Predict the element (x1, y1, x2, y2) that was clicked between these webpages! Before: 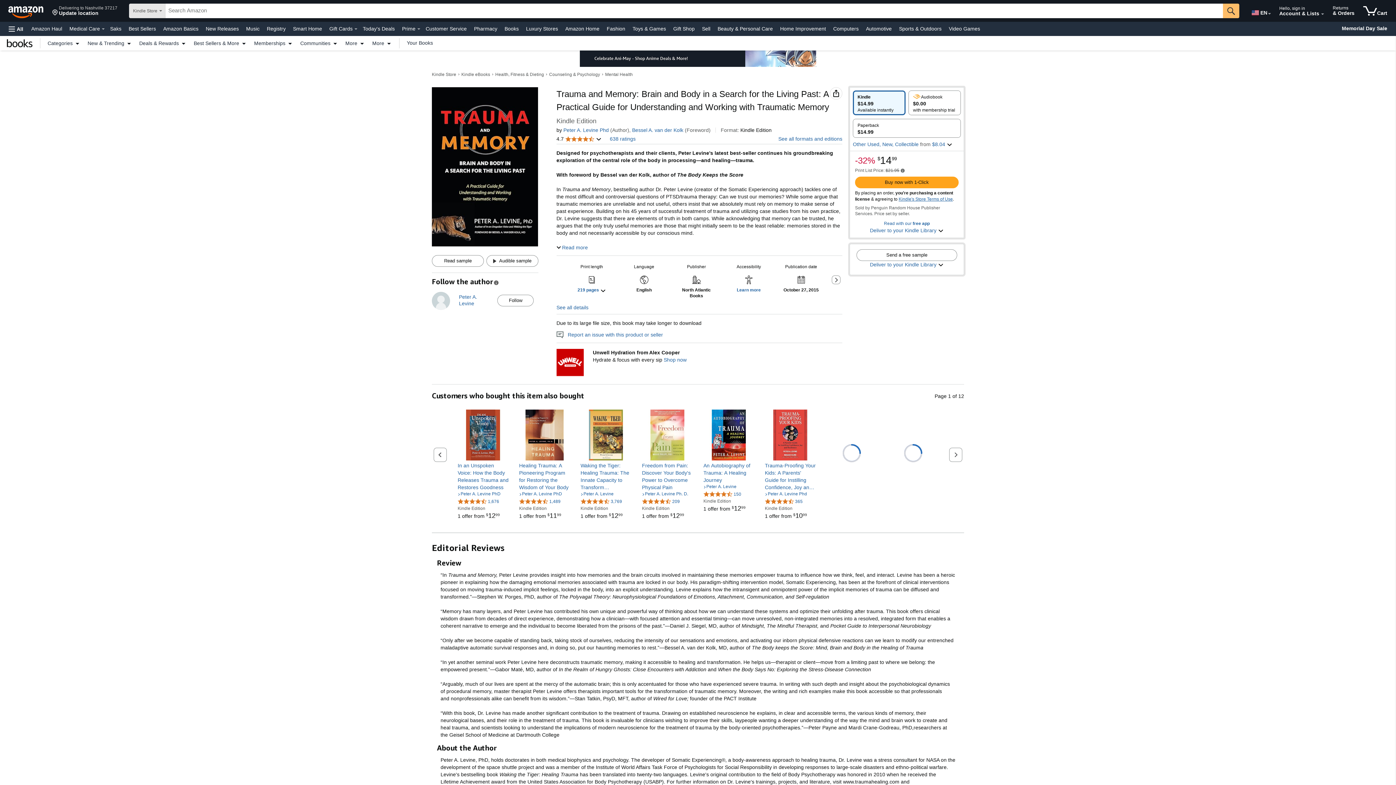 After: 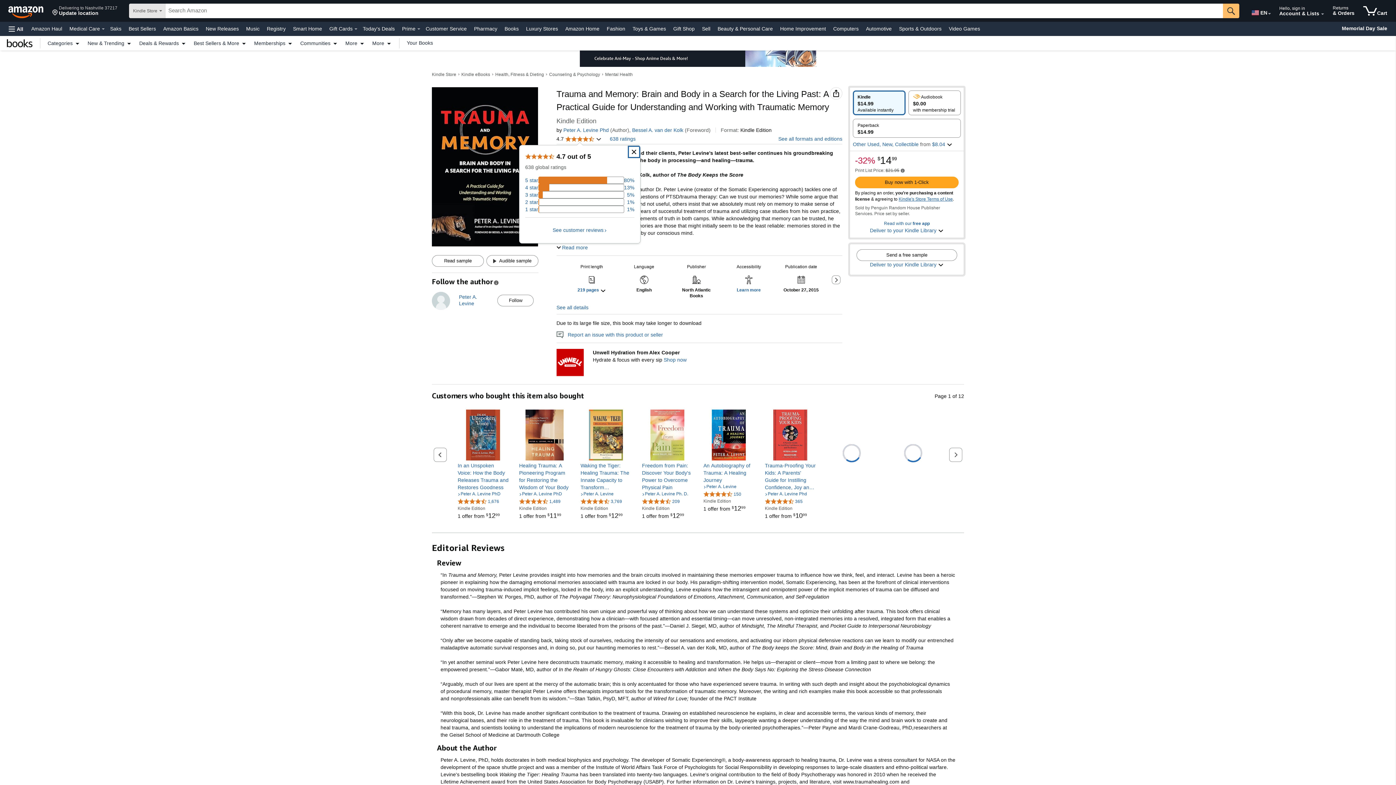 Action: label: 4.7 
4.7 out of 5 stars
  bbox: (556, 135, 601, 142)